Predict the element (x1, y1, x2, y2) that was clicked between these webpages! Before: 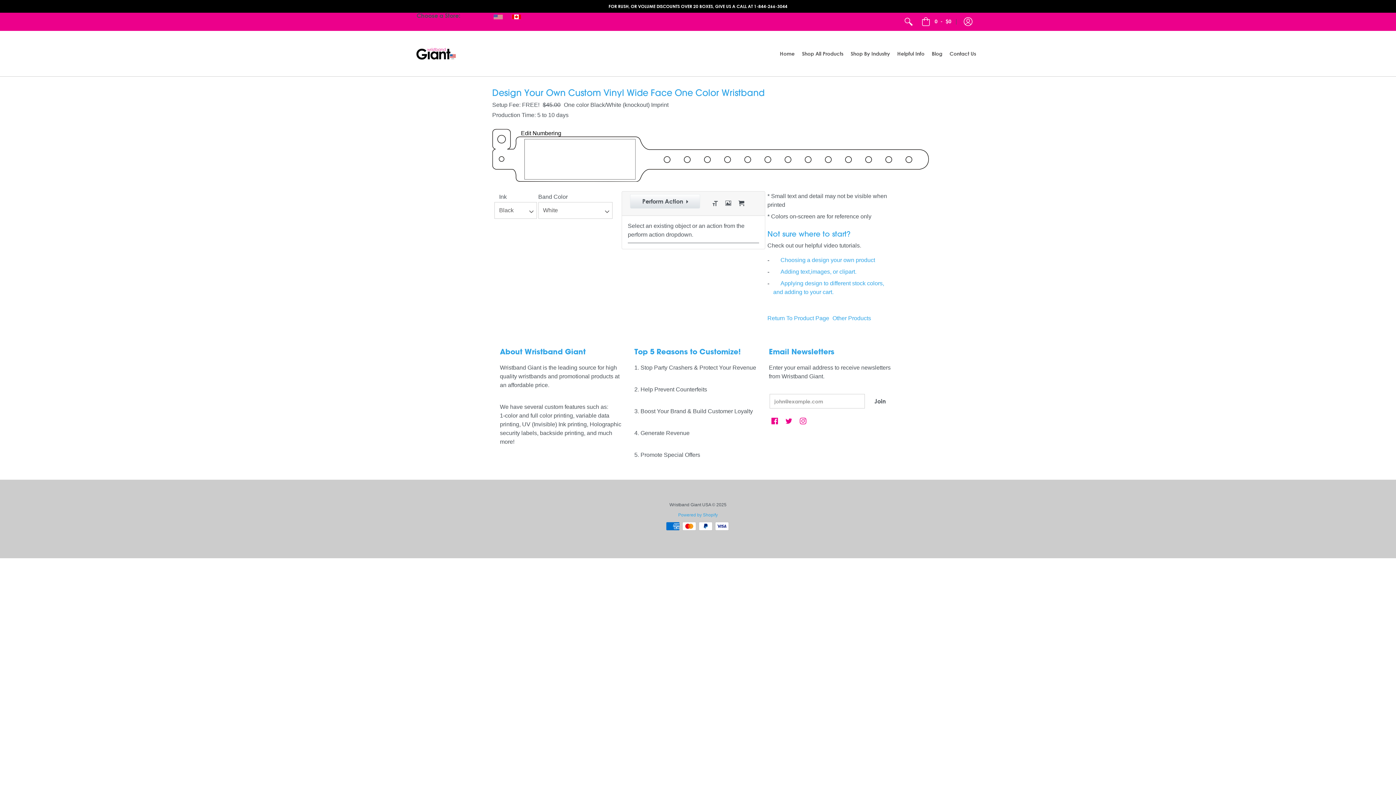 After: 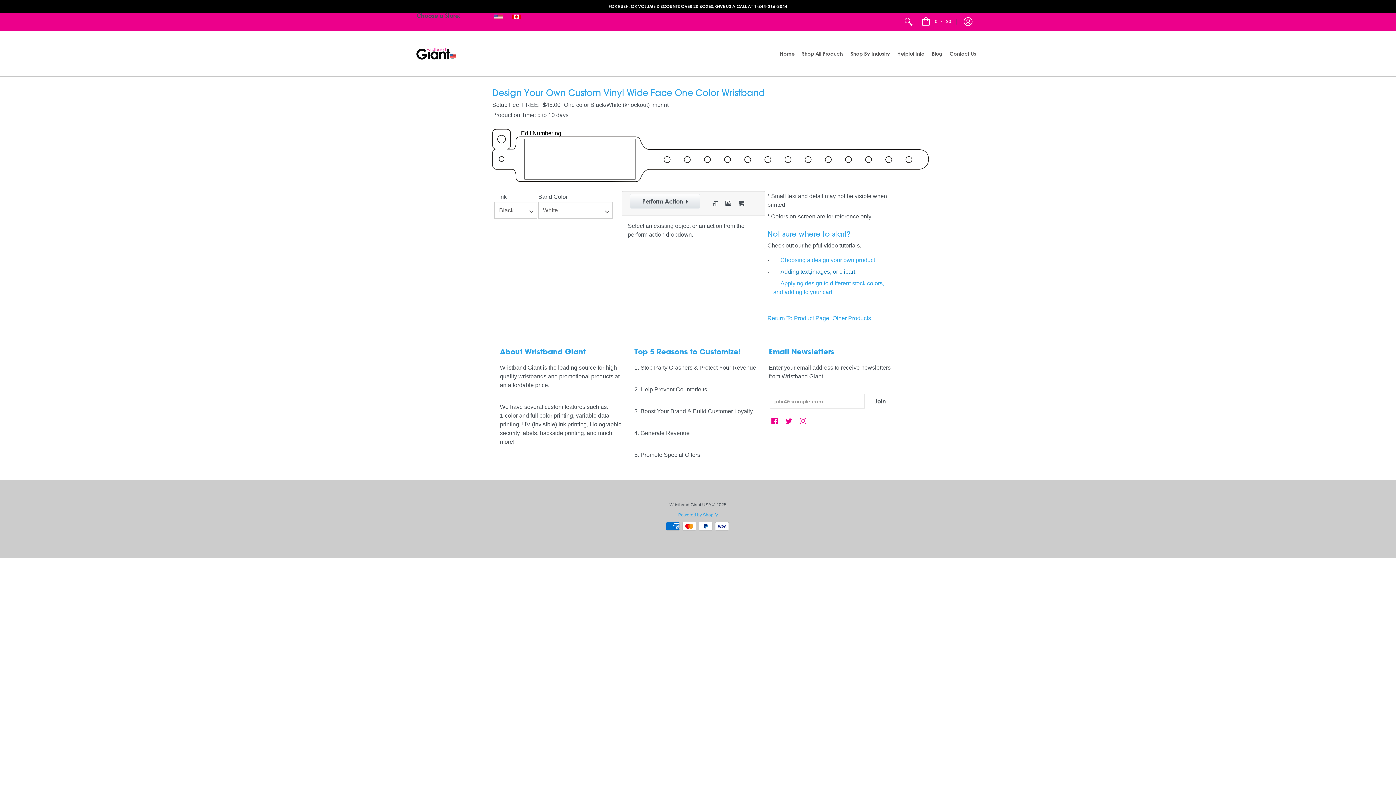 Action: label: Adding text,images, or clipart. bbox: (773, 261, 864, 282)